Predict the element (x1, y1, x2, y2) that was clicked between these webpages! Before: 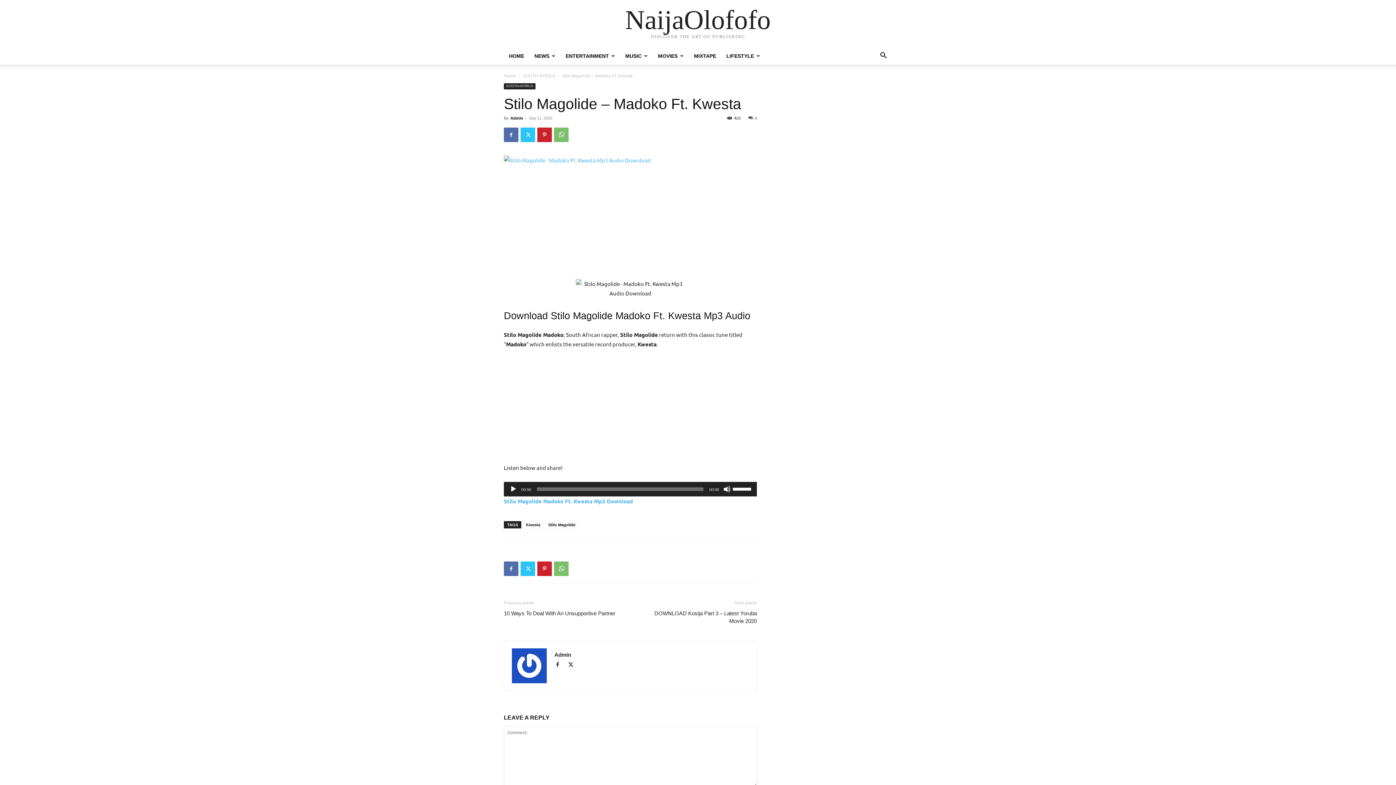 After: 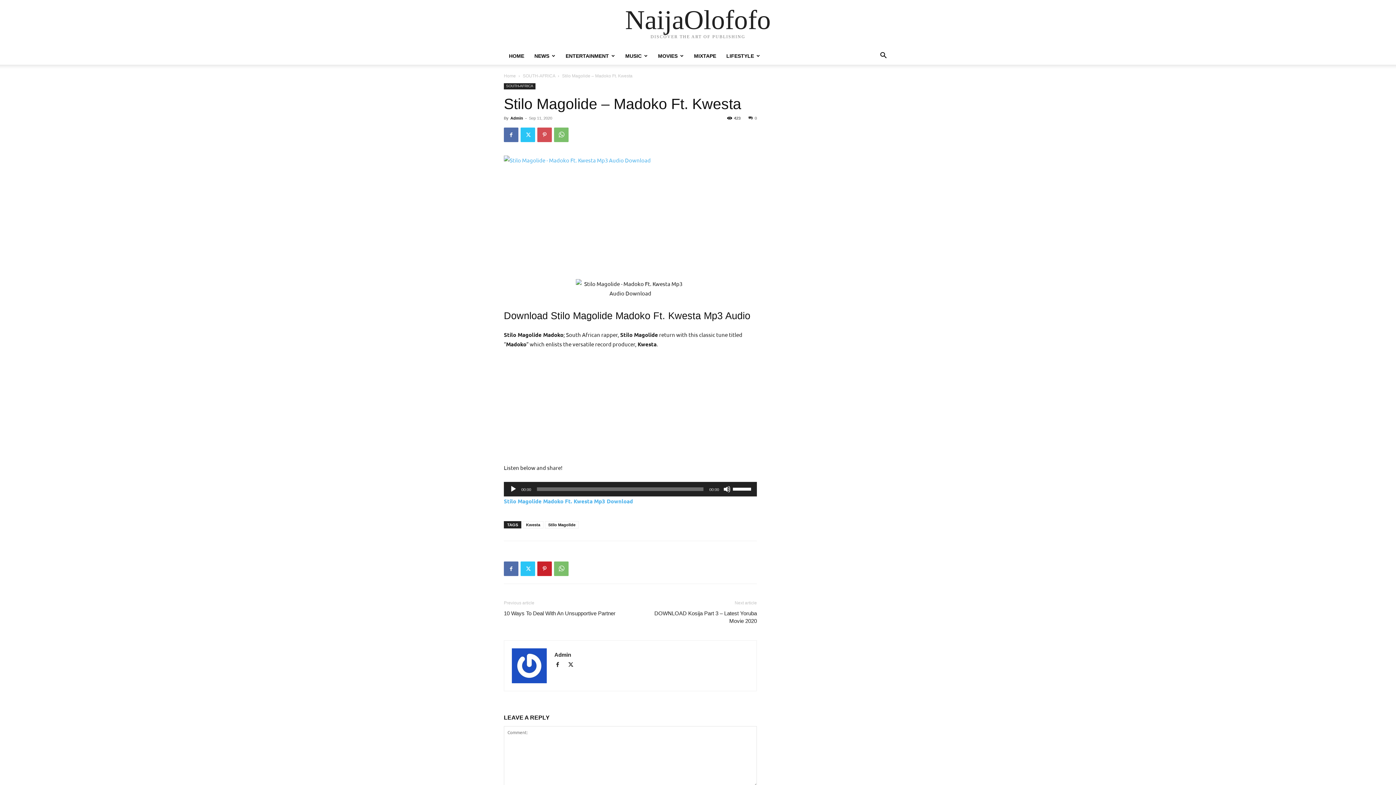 Action: bbox: (537, 127, 552, 142)